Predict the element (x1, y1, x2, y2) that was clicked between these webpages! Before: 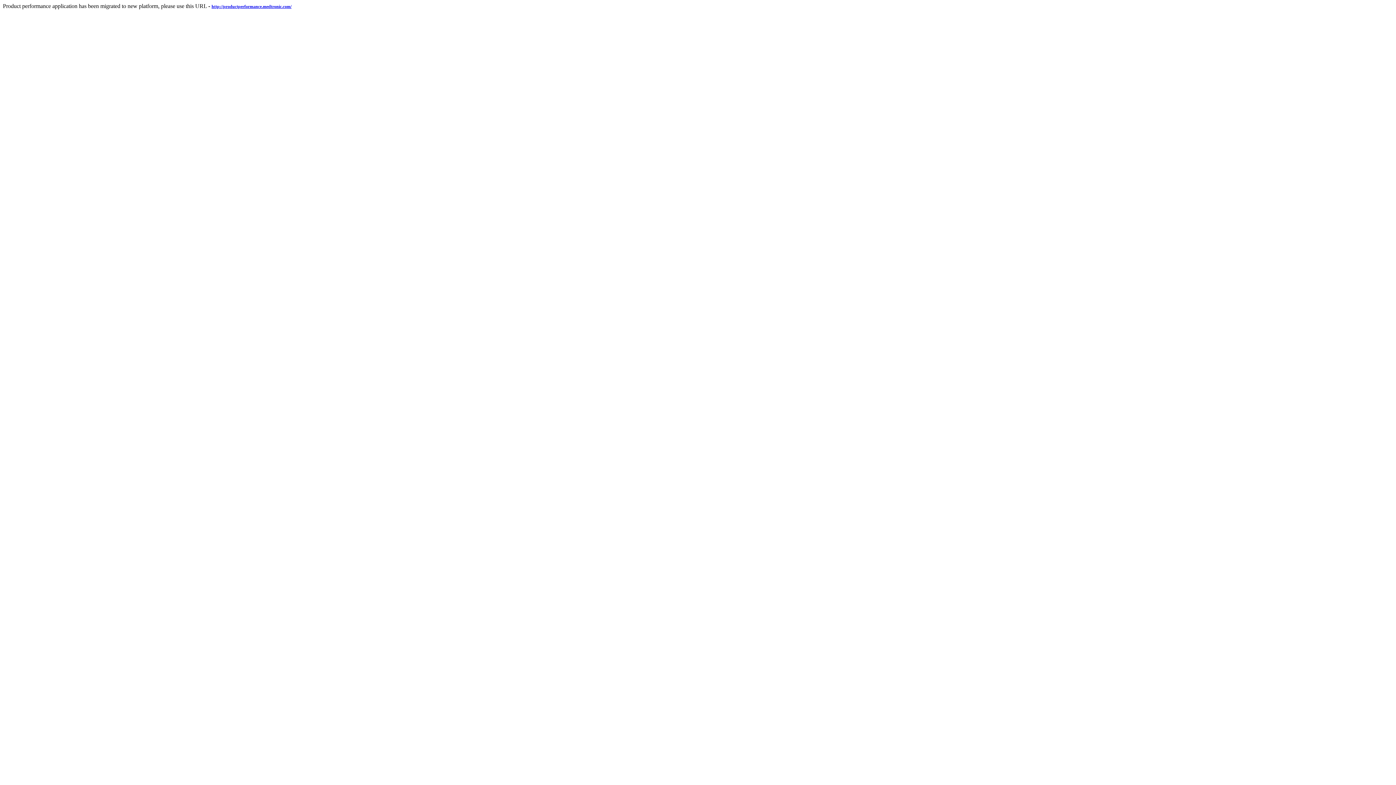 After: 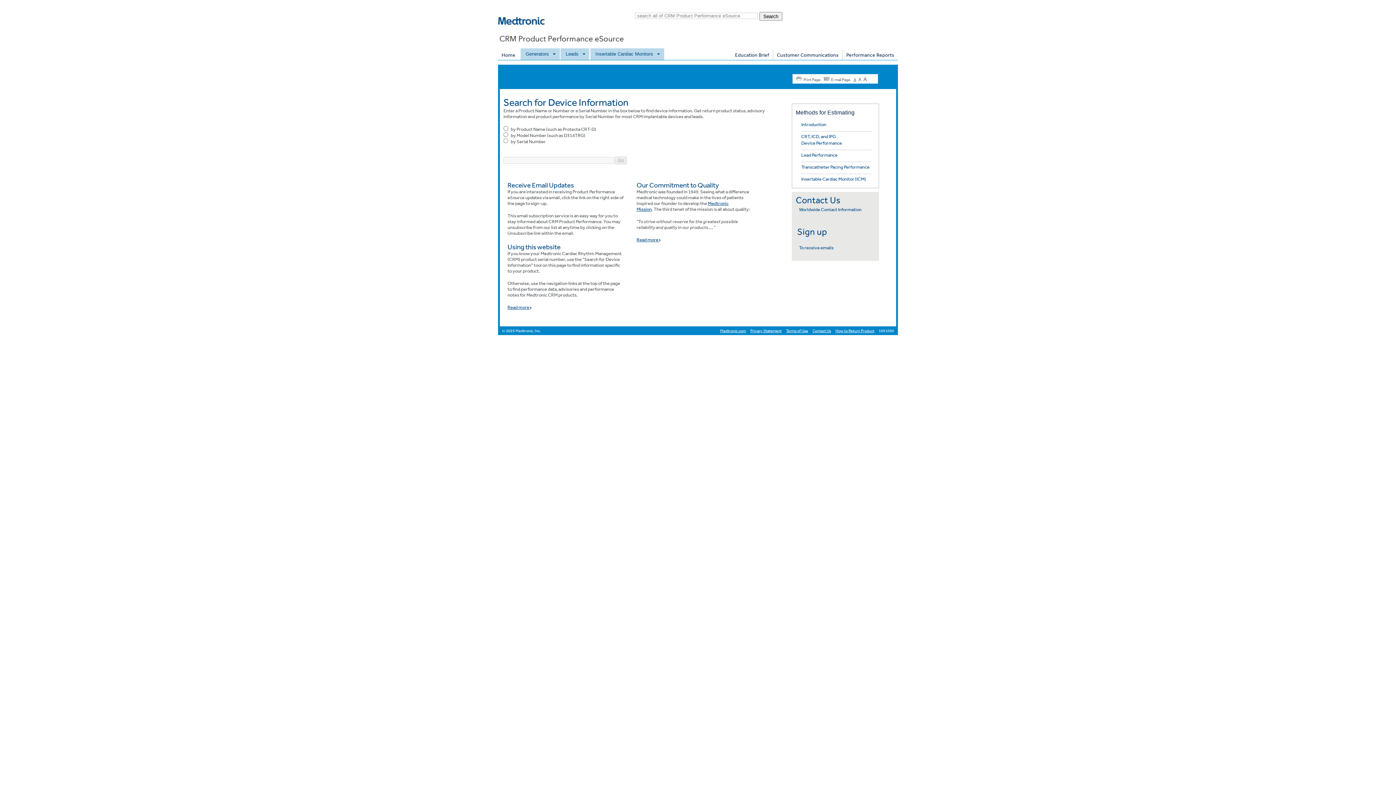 Action: label: http://productperformance.medtronic.com/ bbox: (211, 2, 291, 9)